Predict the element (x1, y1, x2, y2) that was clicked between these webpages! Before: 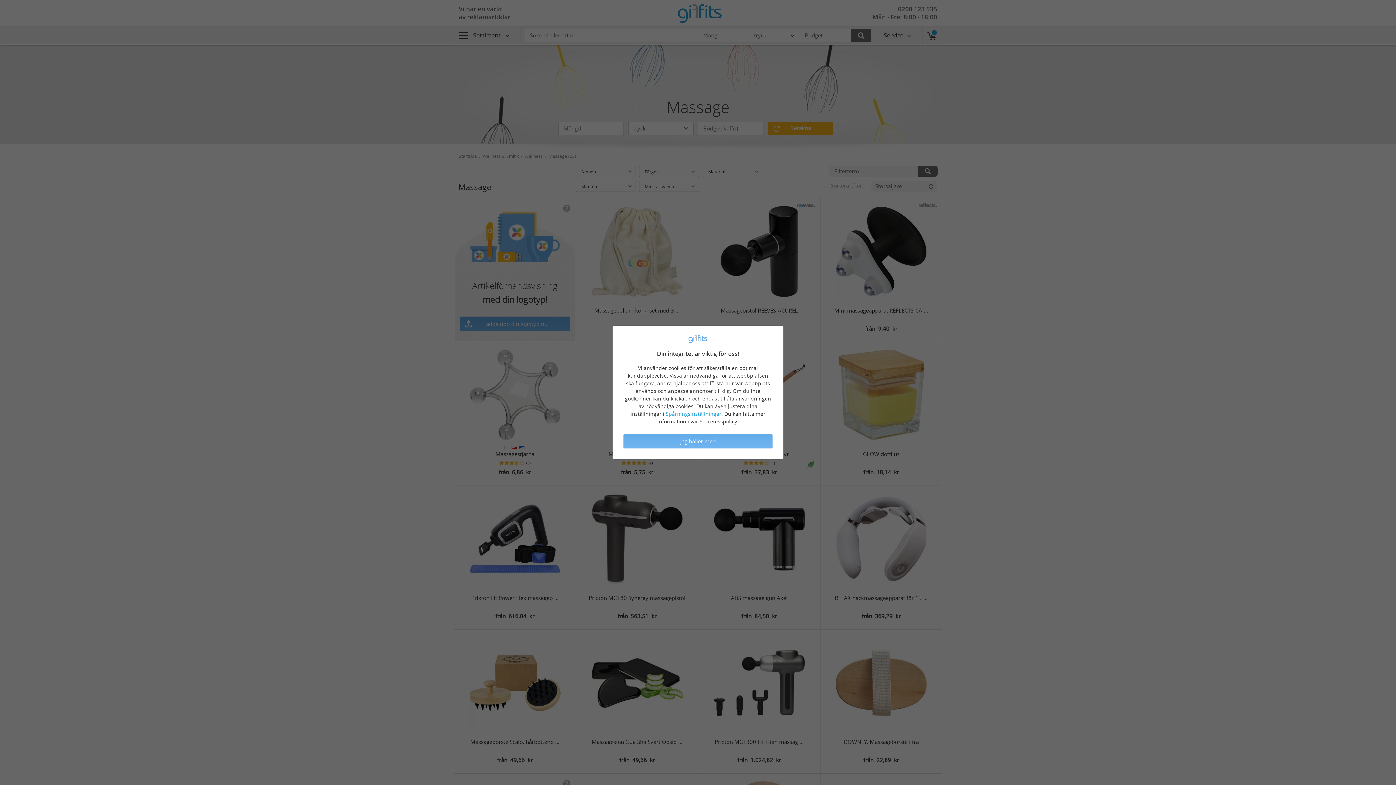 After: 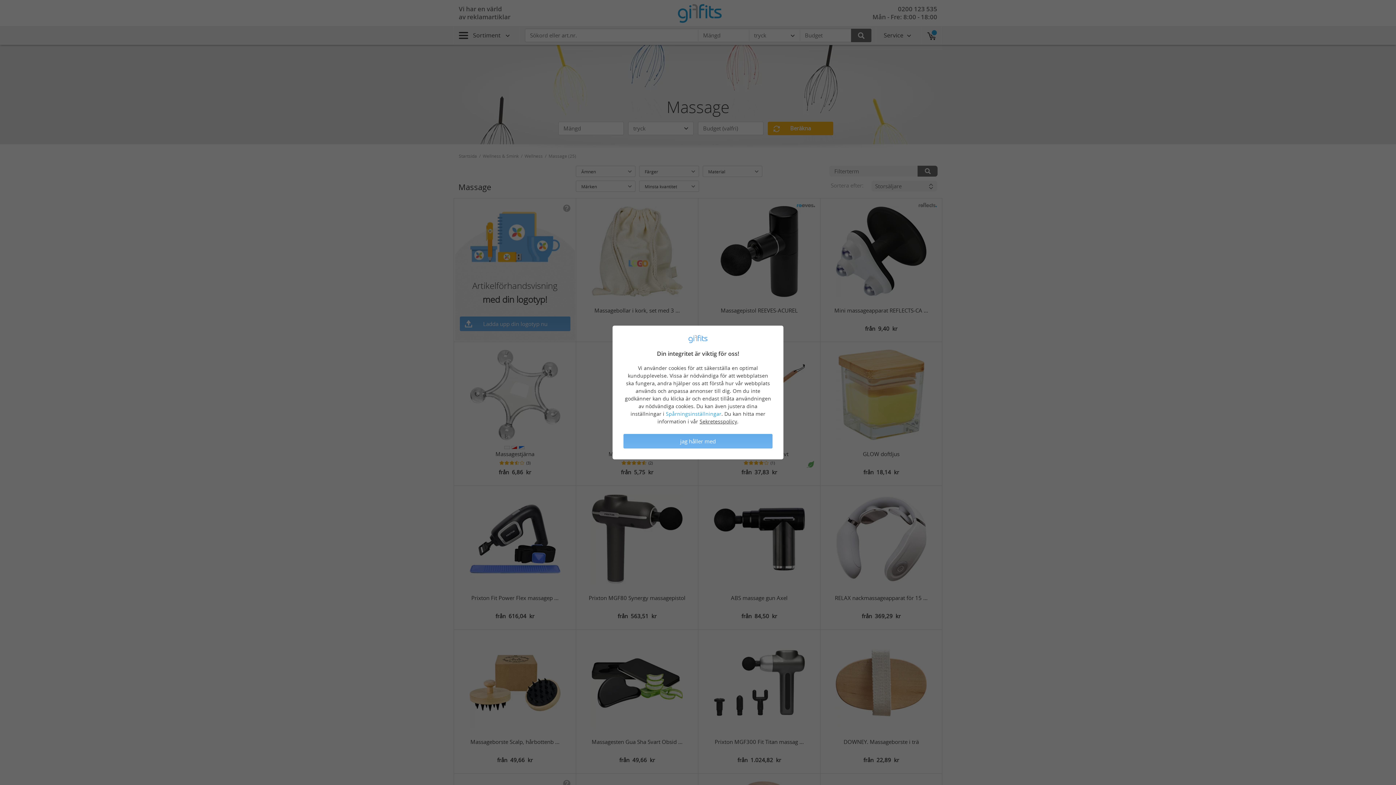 Action: label: Sekretesspolicy bbox: (699, 418, 737, 425)